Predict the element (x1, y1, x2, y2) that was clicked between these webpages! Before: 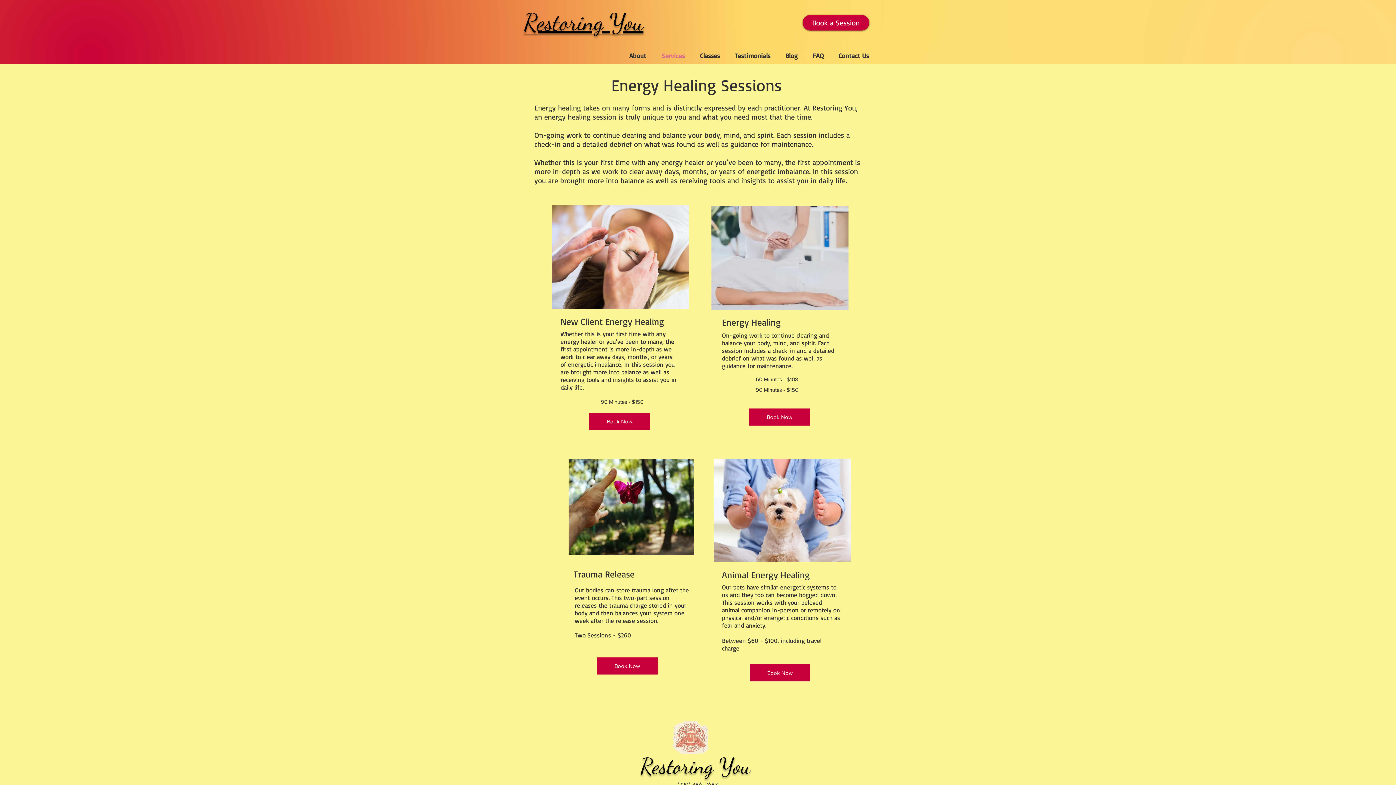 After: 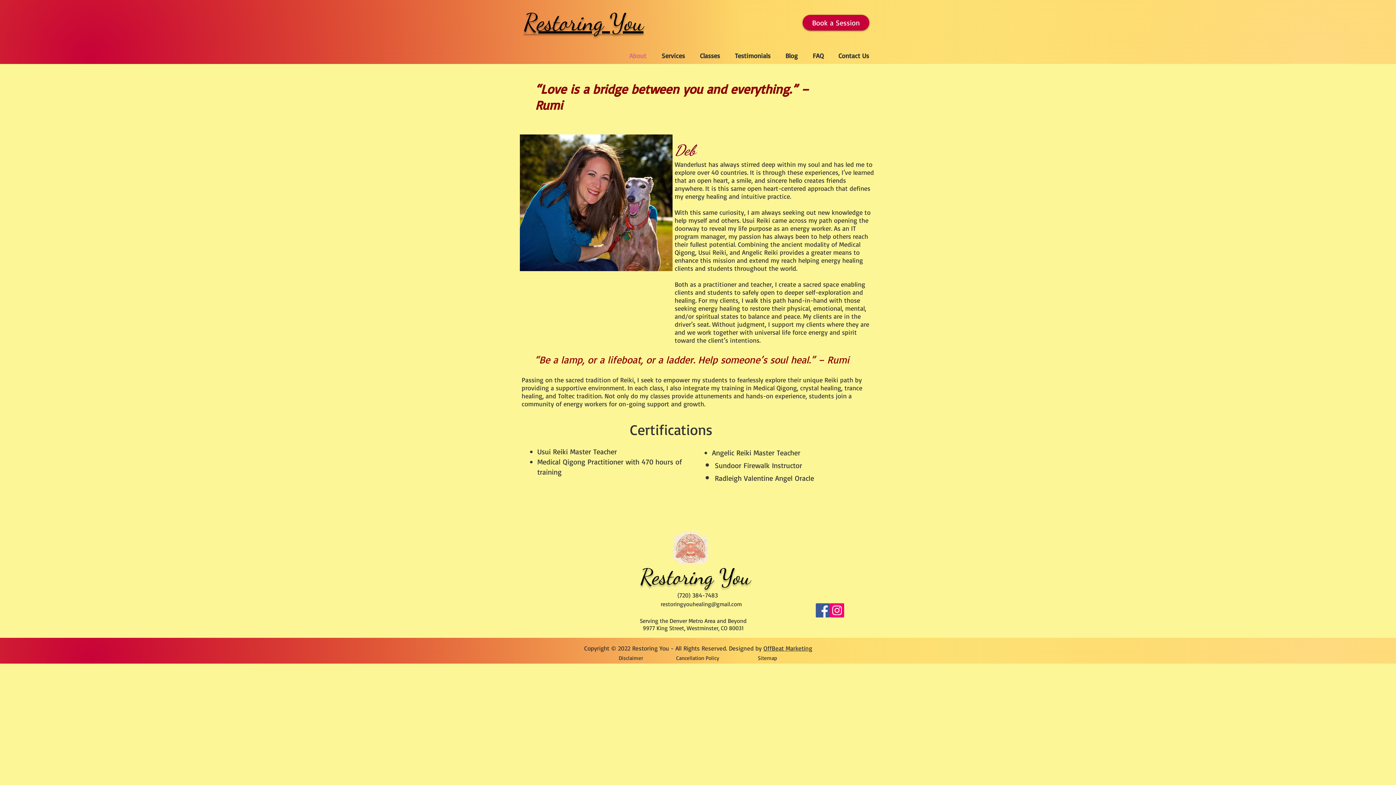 Action: bbox: (621, 49, 654, 61) label: About